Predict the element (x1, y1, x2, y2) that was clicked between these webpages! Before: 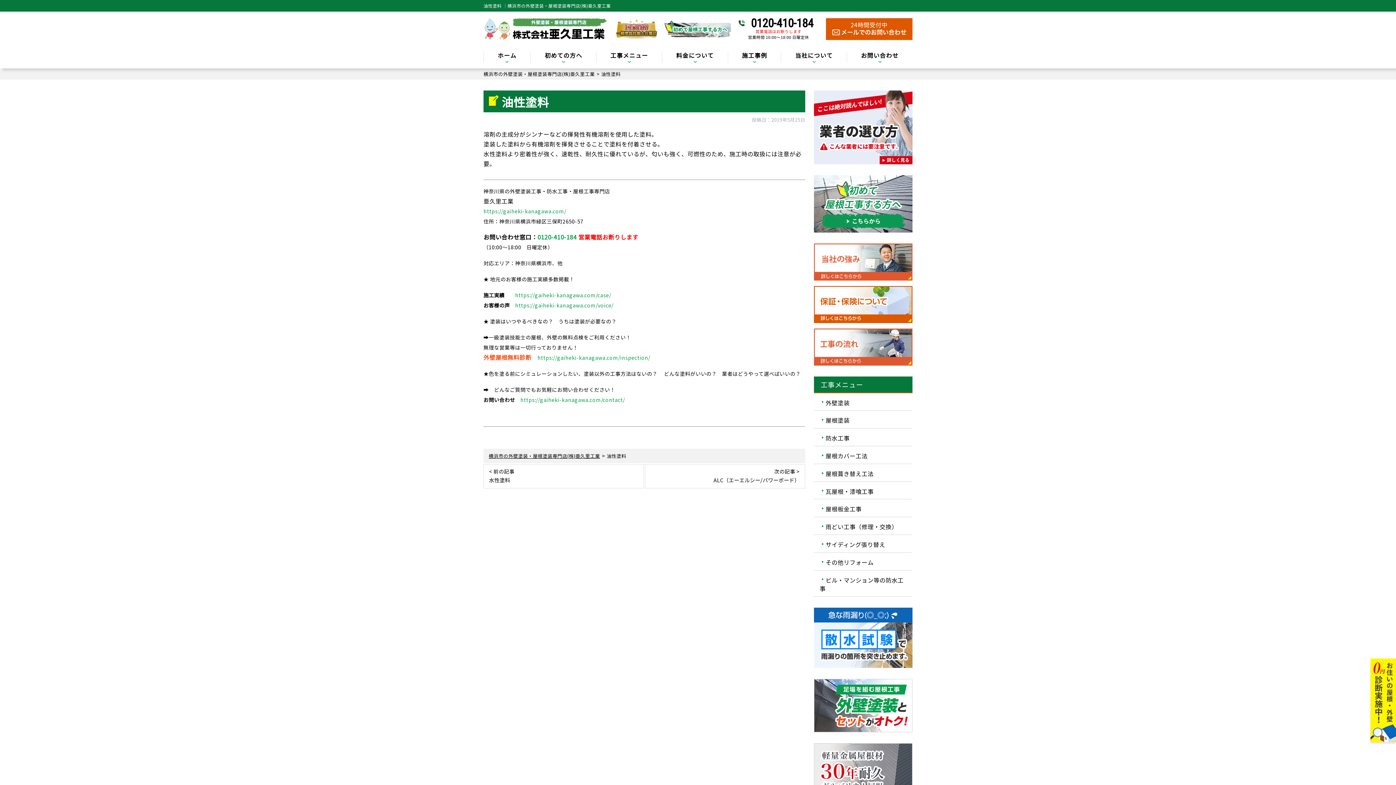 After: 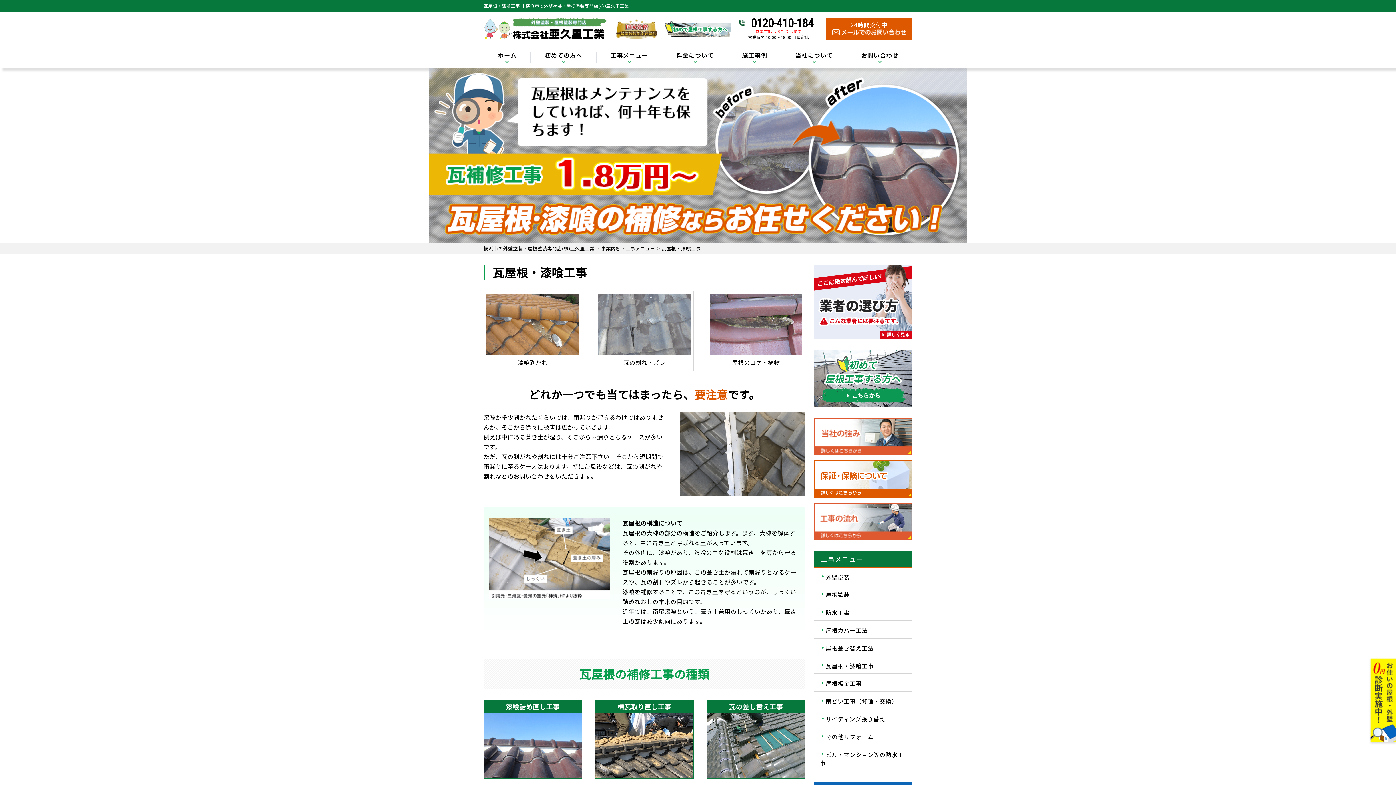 Action: bbox: (814, 482, 912, 499) label: 瓦屋根・漆喰工事